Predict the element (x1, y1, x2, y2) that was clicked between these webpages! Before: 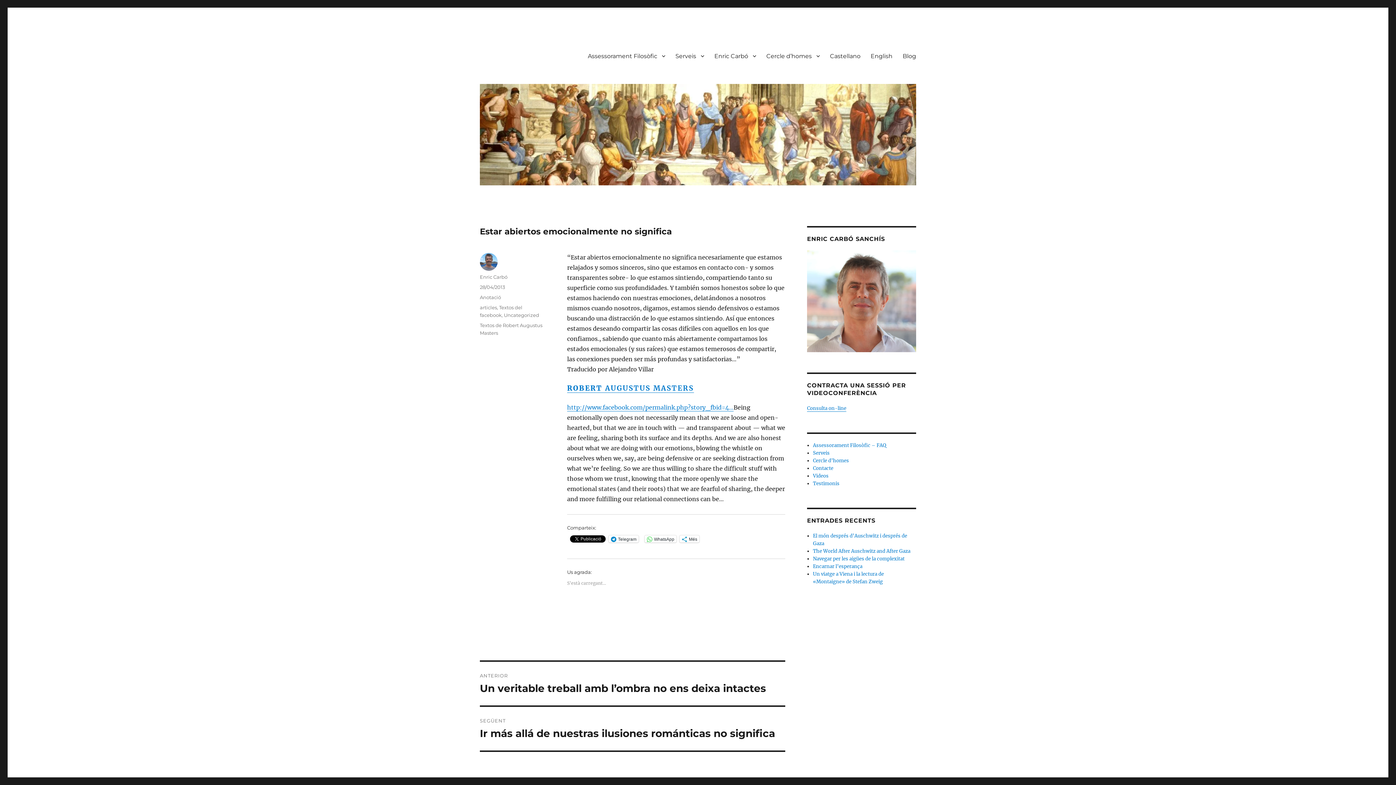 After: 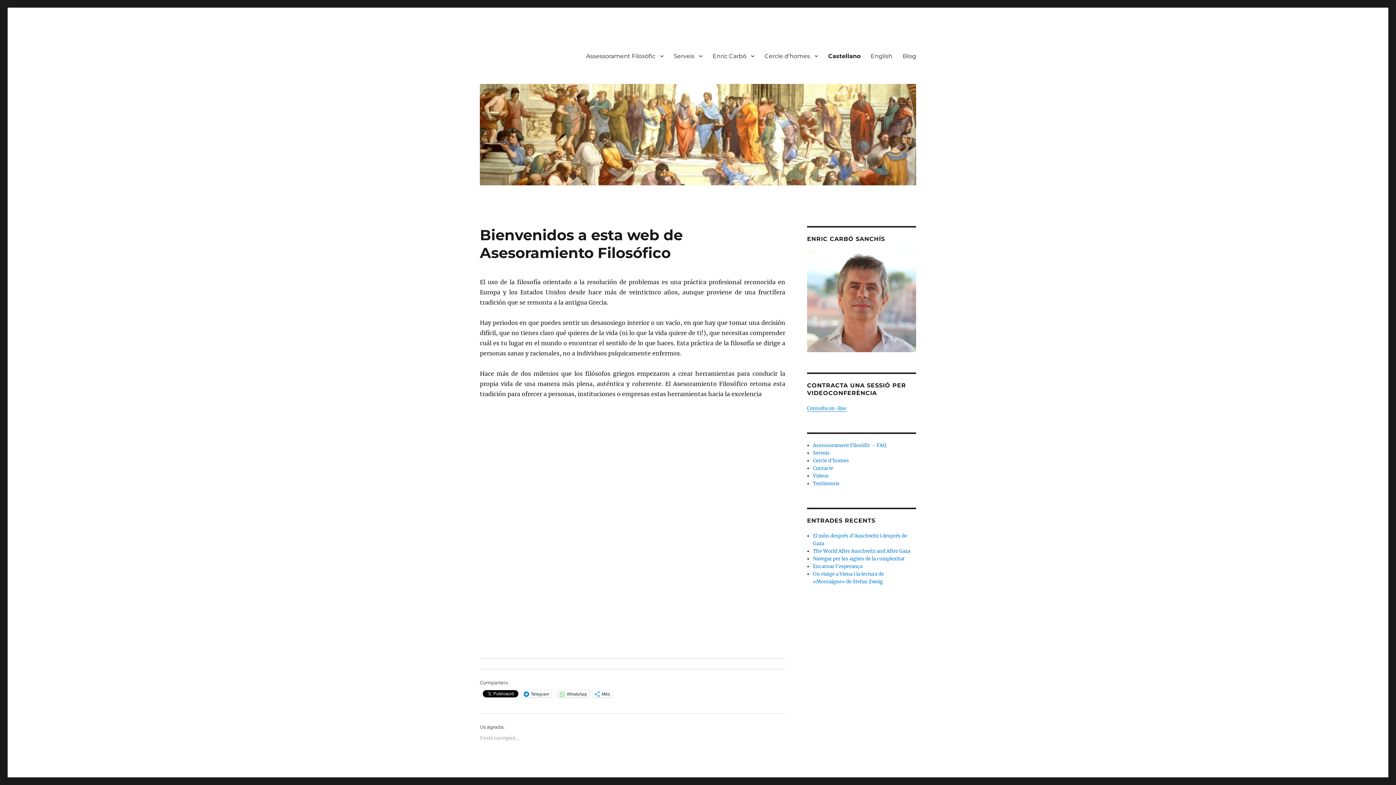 Action: bbox: (825, 48, 865, 63) label: Castellano